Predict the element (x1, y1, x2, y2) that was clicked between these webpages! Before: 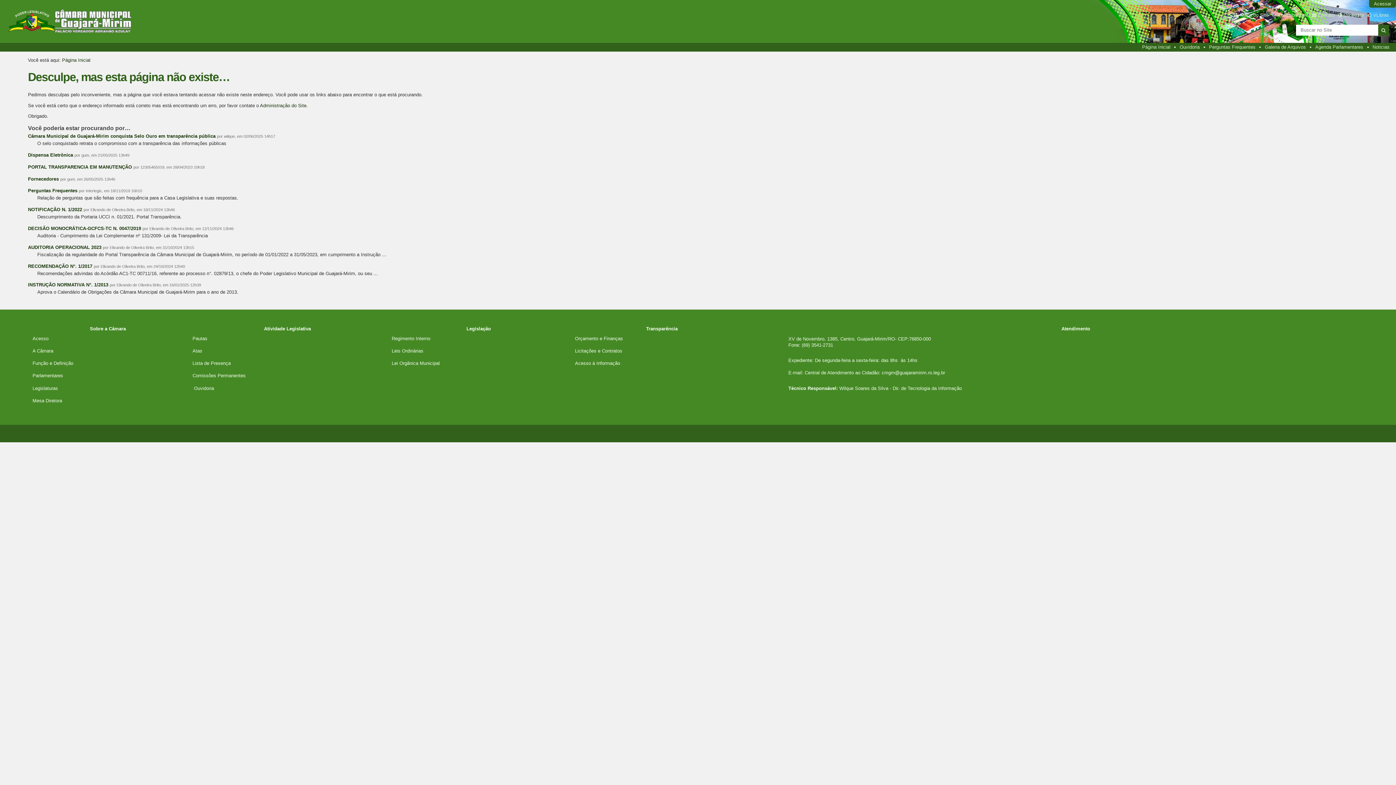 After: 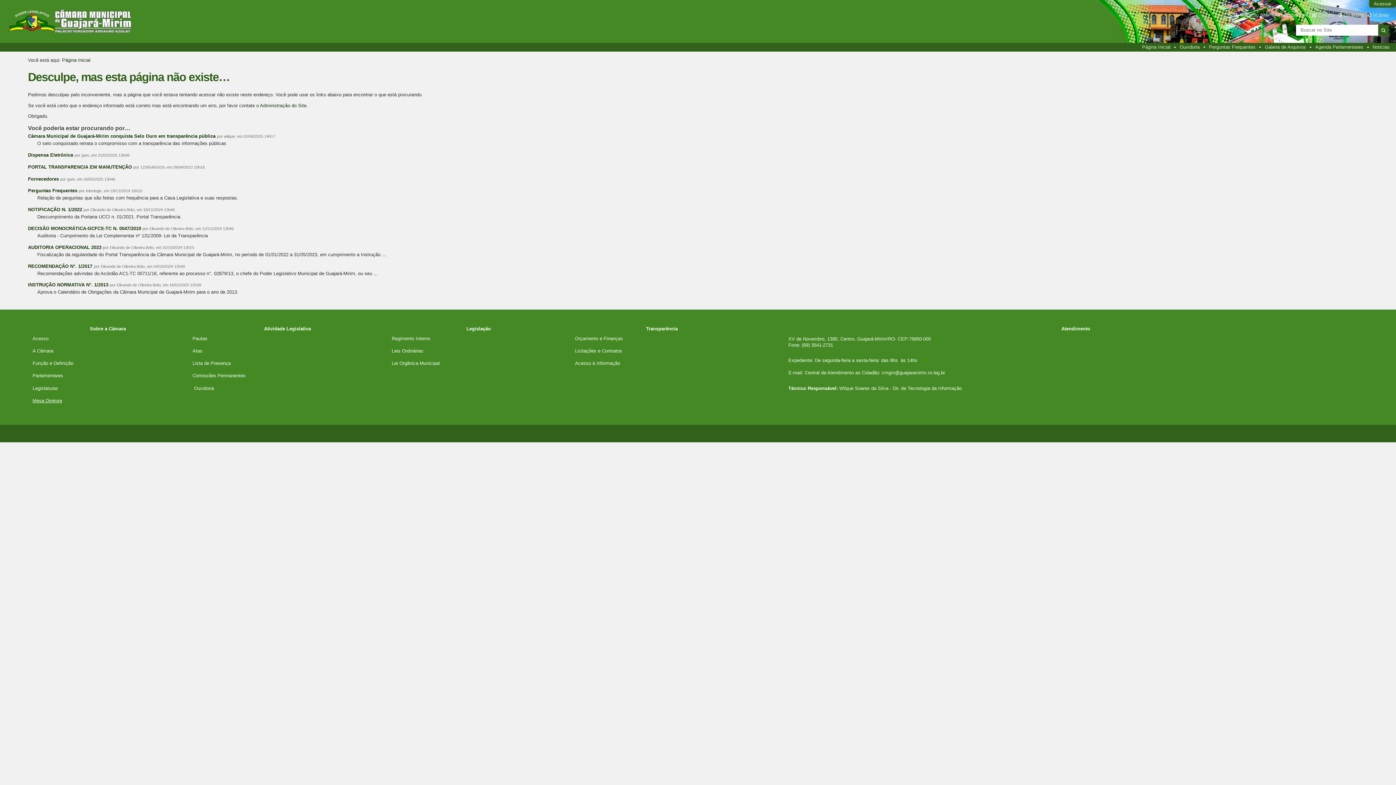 Action: bbox: (32, 398, 62, 403) label: Mesa Diretora